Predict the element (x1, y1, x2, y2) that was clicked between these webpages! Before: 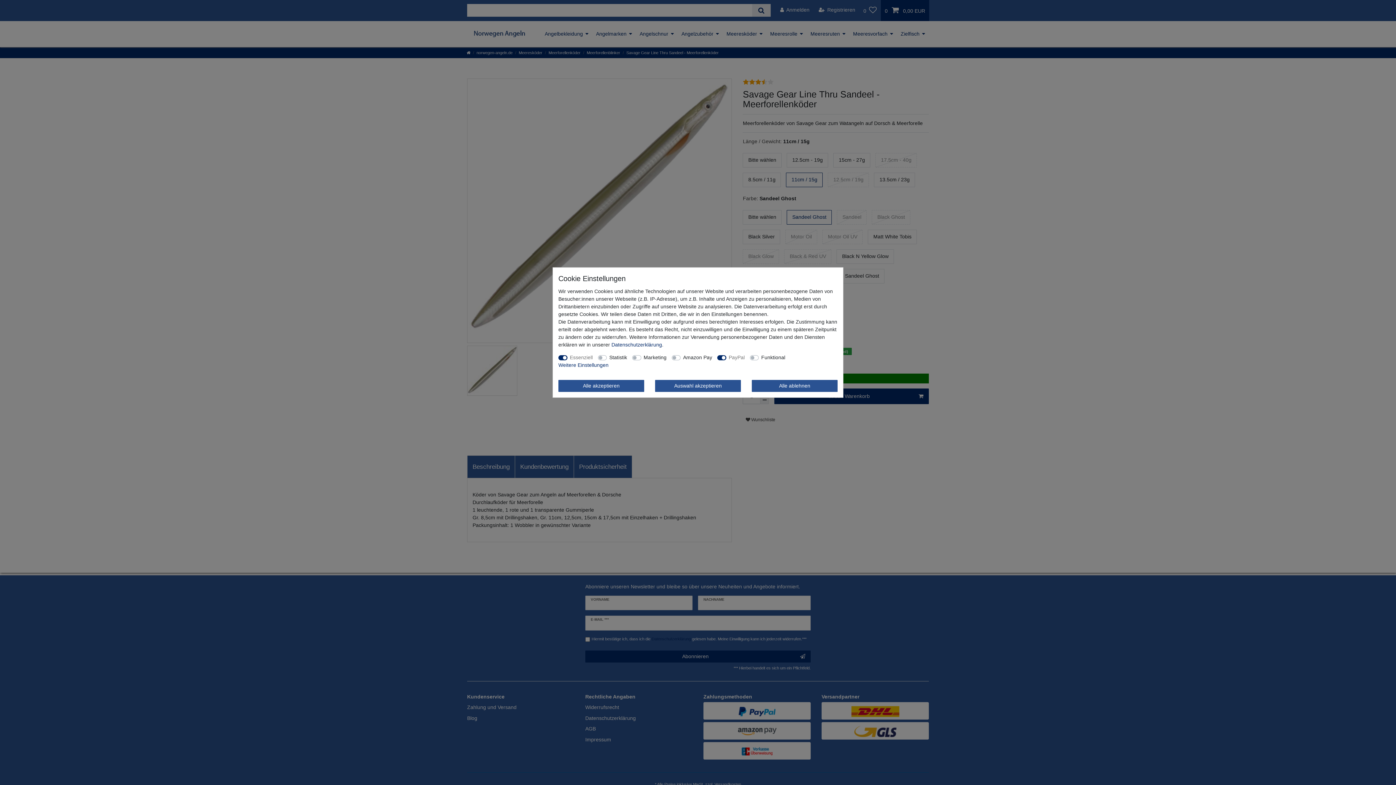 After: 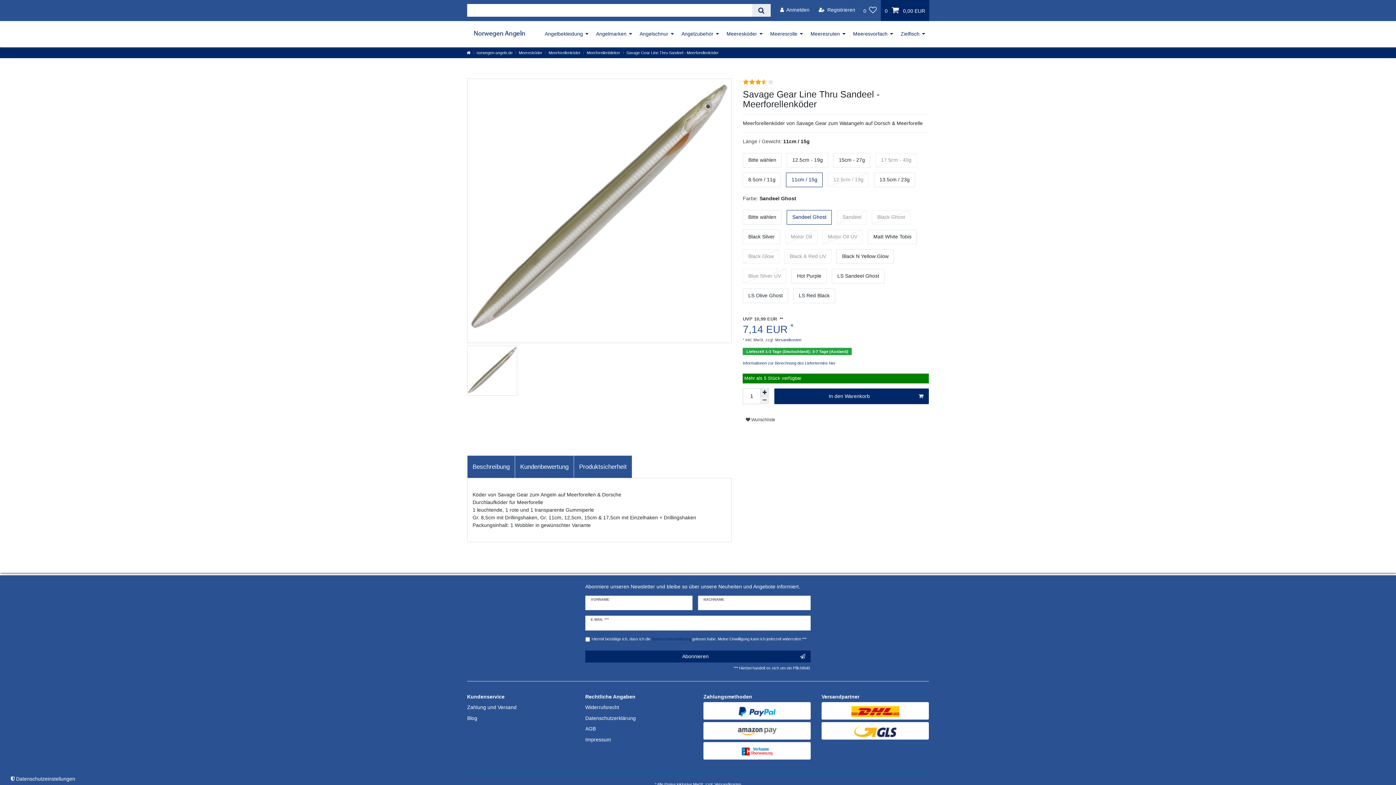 Action: bbox: (655, 380, 741, 392) label: Auswahl akzeptieren